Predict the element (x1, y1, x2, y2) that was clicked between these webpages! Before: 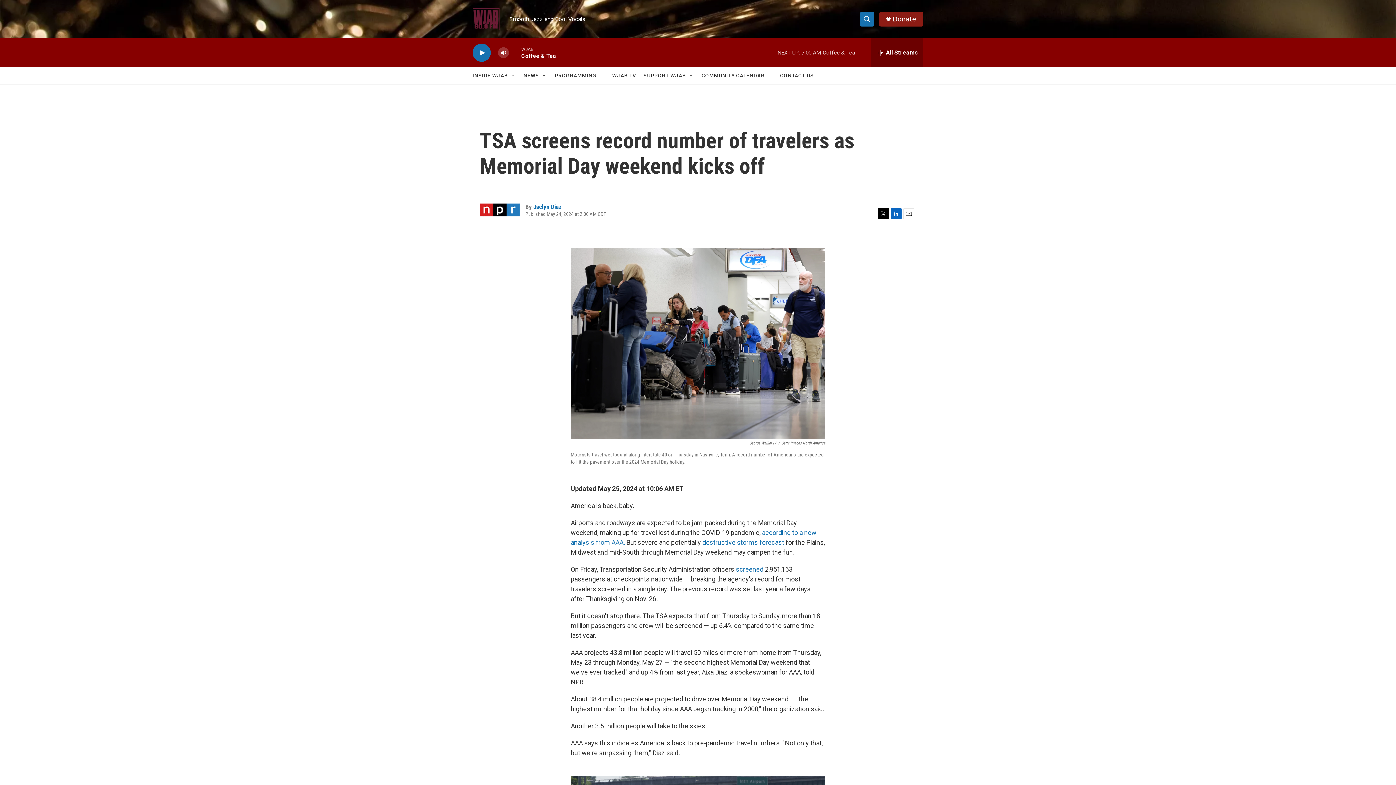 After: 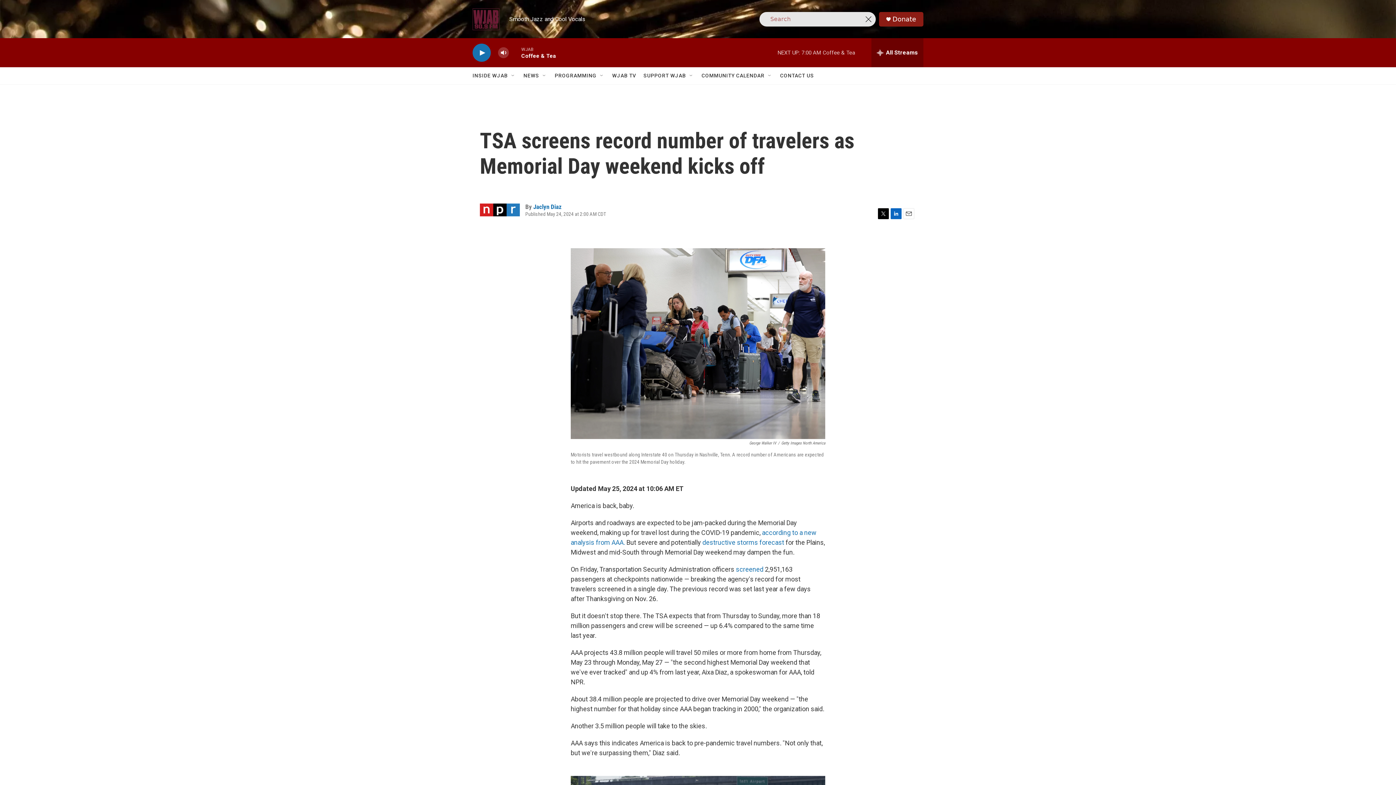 Action: label: header-search-icon bbox: (860, 11, 874, 26)